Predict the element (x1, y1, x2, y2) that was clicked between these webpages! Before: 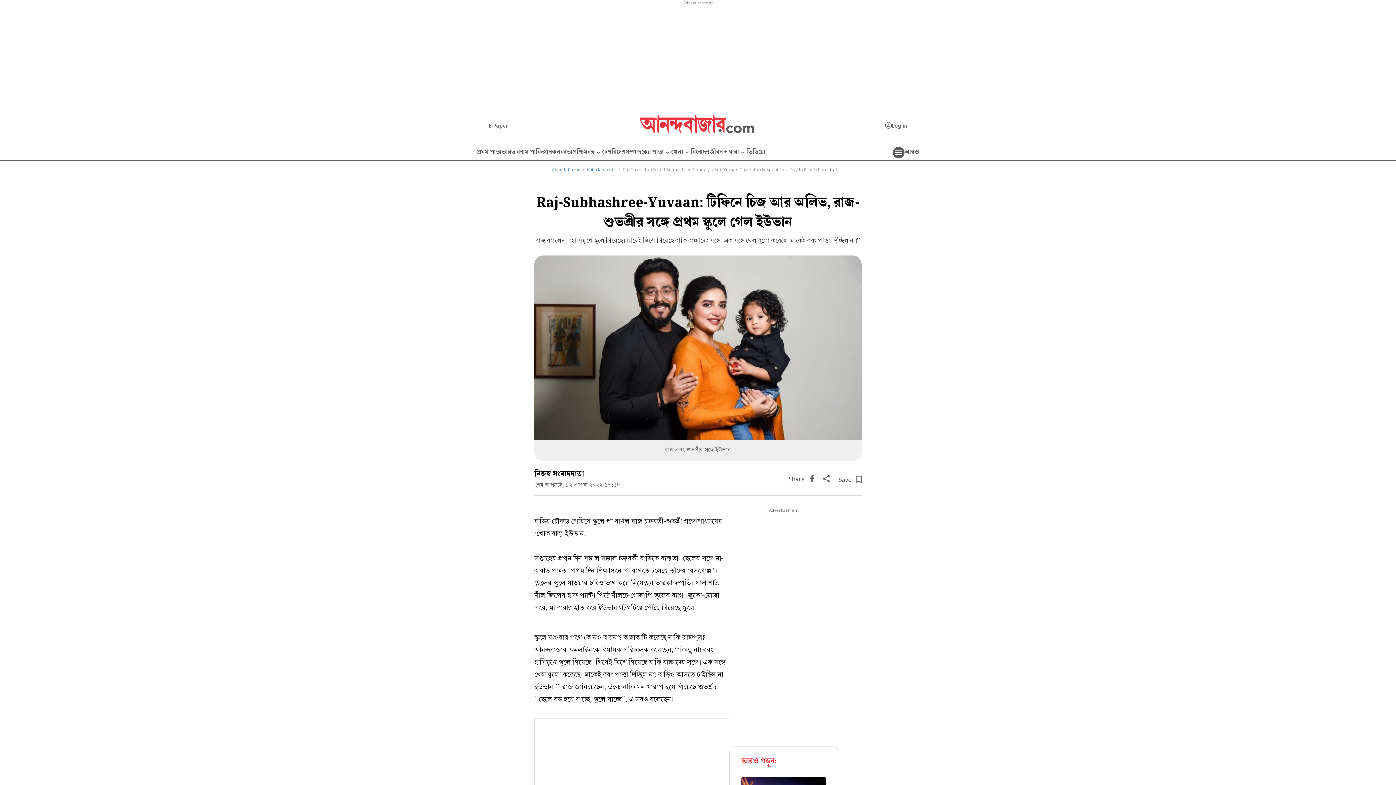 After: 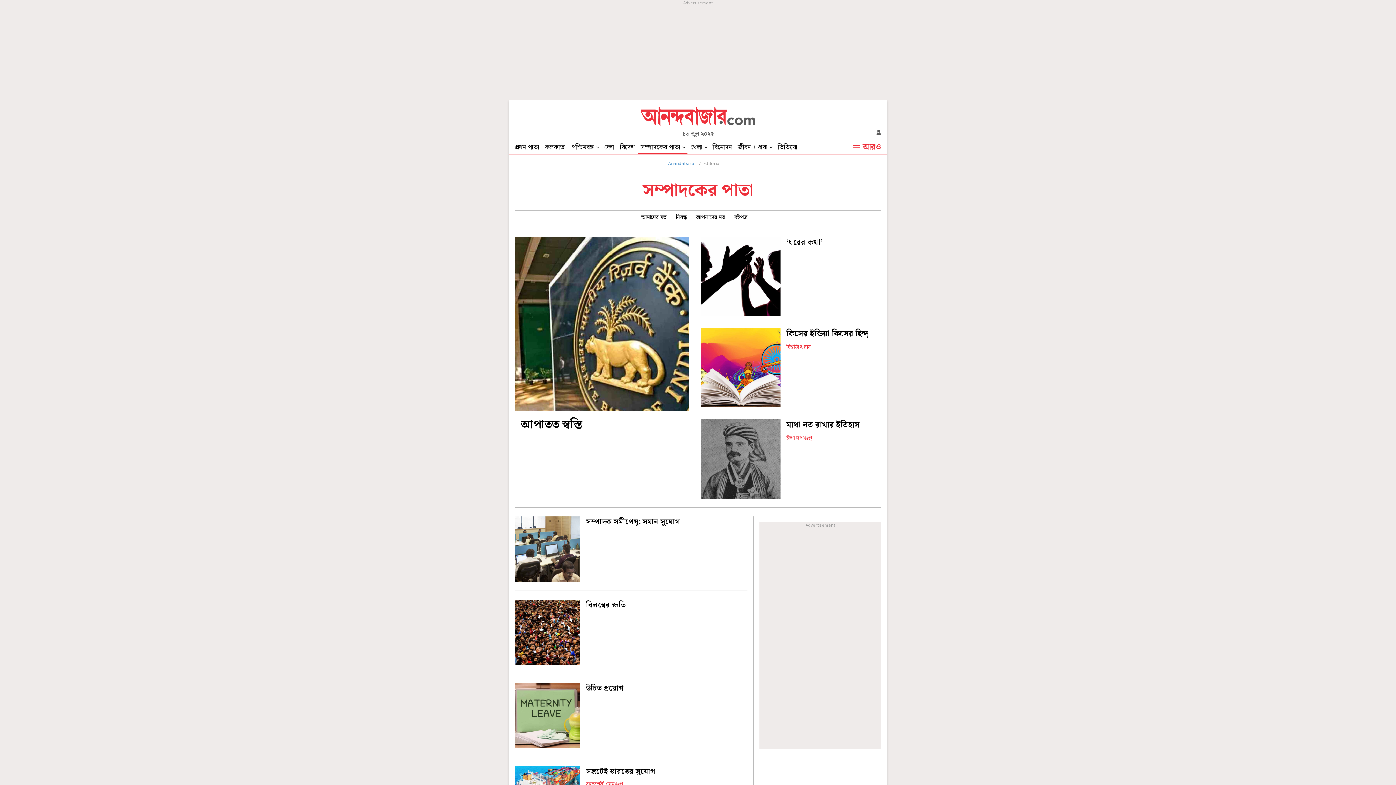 Action: bbox: (625, 145, 671, 160) label: সম্পাদকের পাতা